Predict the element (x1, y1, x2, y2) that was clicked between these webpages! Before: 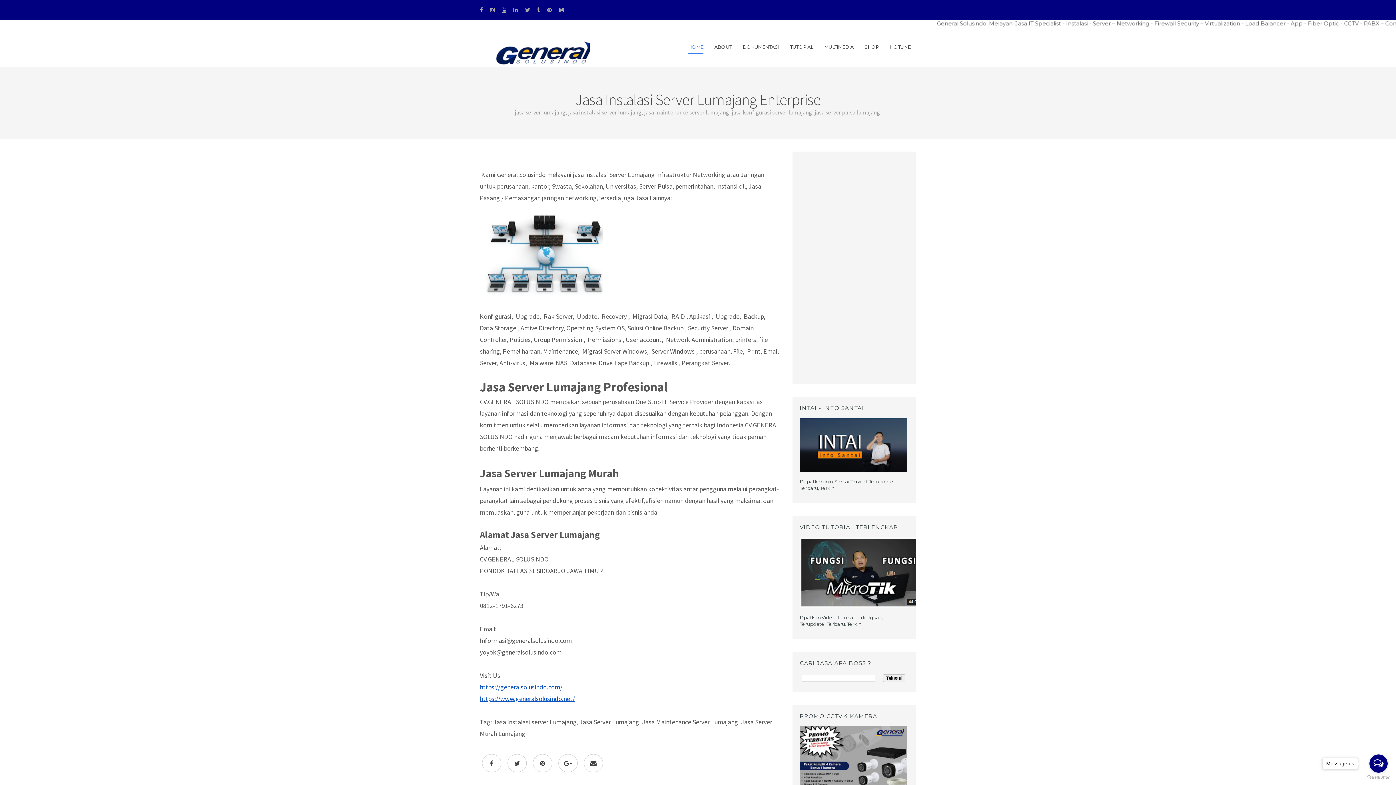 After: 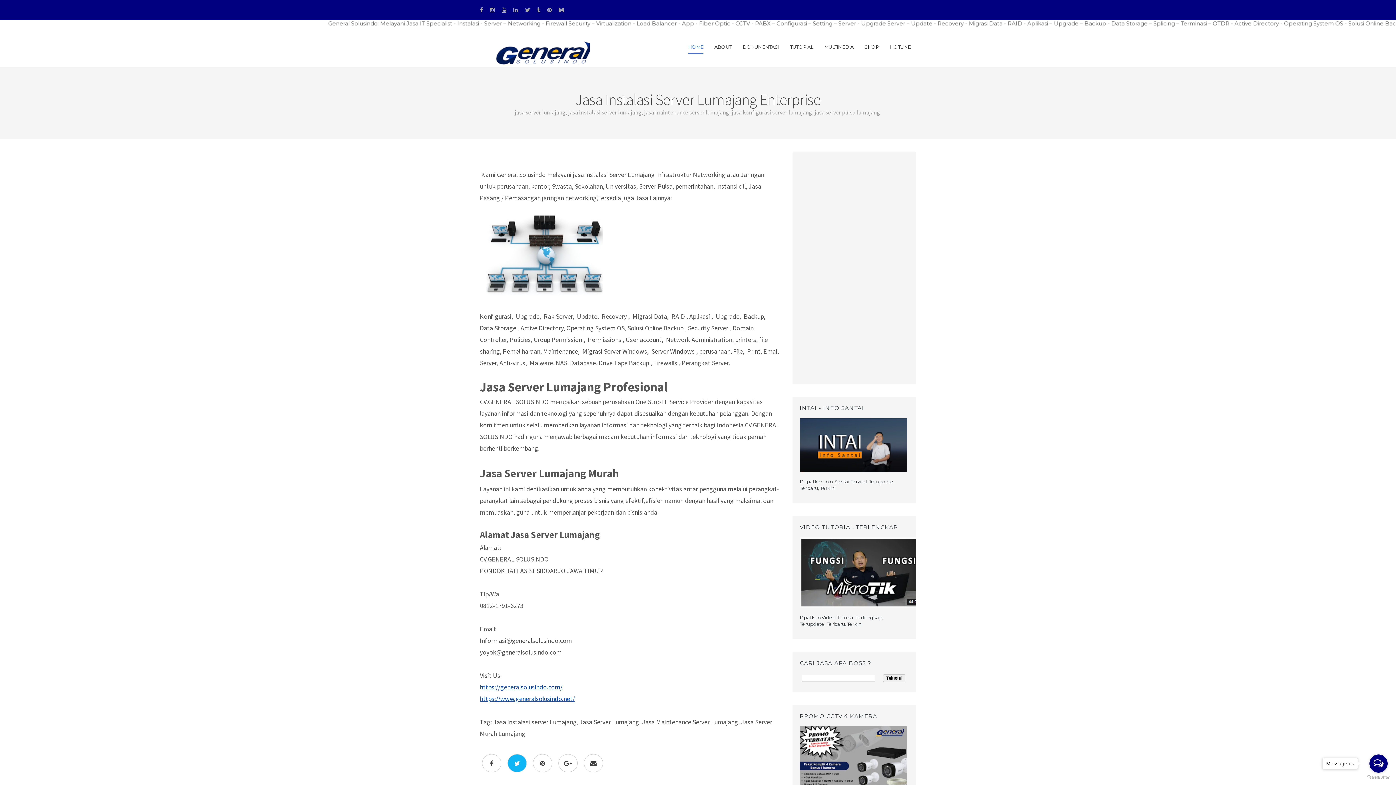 Action: bbox: (505, 752, 529, 774)